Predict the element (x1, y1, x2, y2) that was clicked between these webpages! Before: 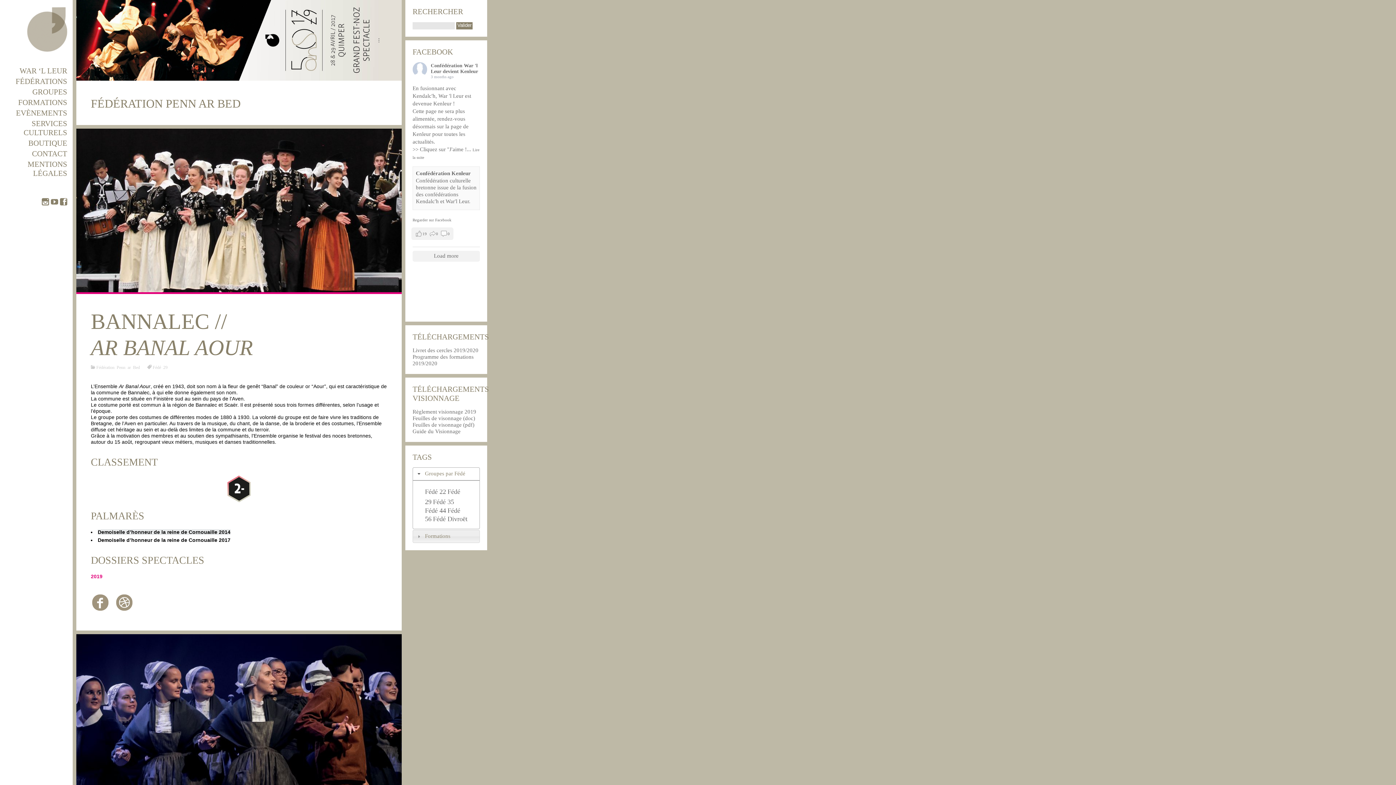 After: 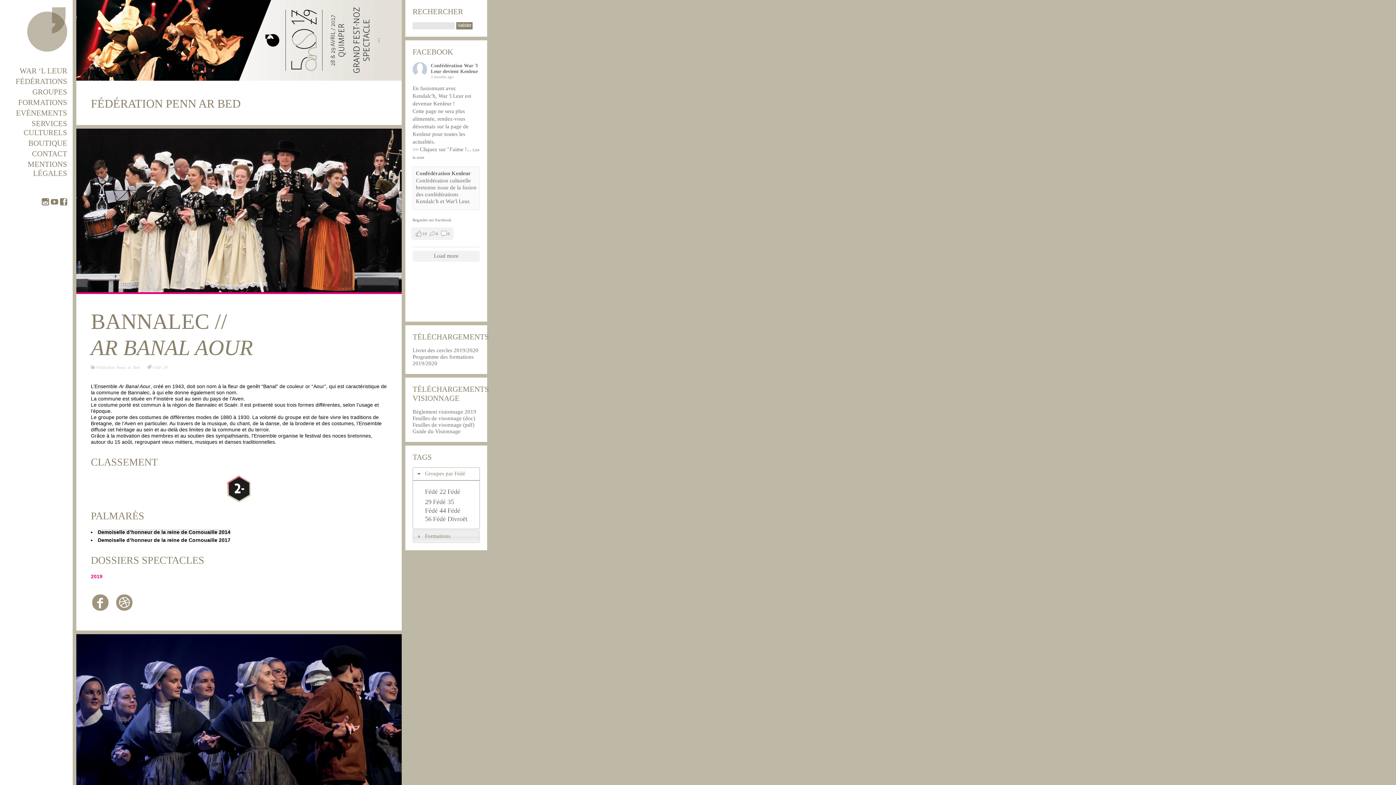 Action: bbox: (430, 62, 478, 74) label: Confédération War 'l Leur devient Kenleur